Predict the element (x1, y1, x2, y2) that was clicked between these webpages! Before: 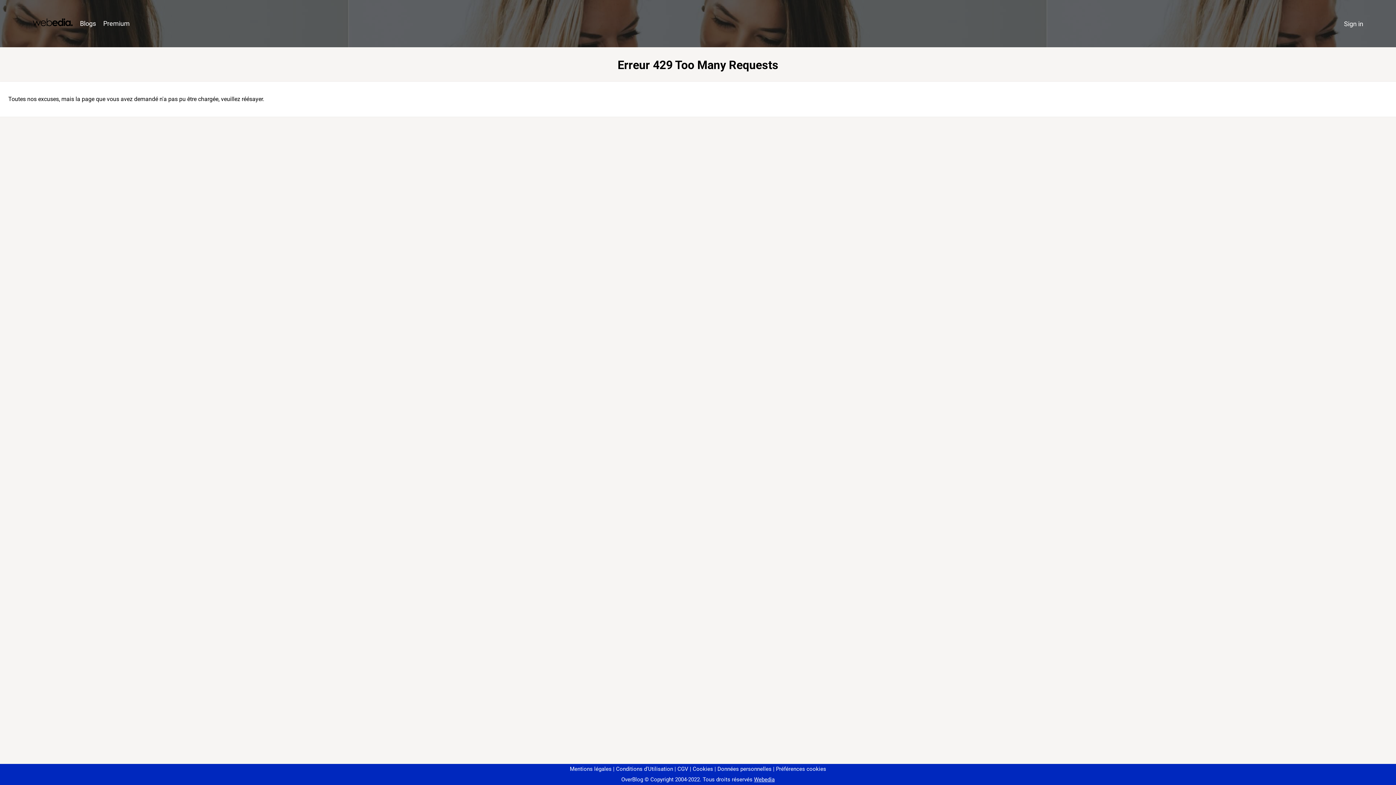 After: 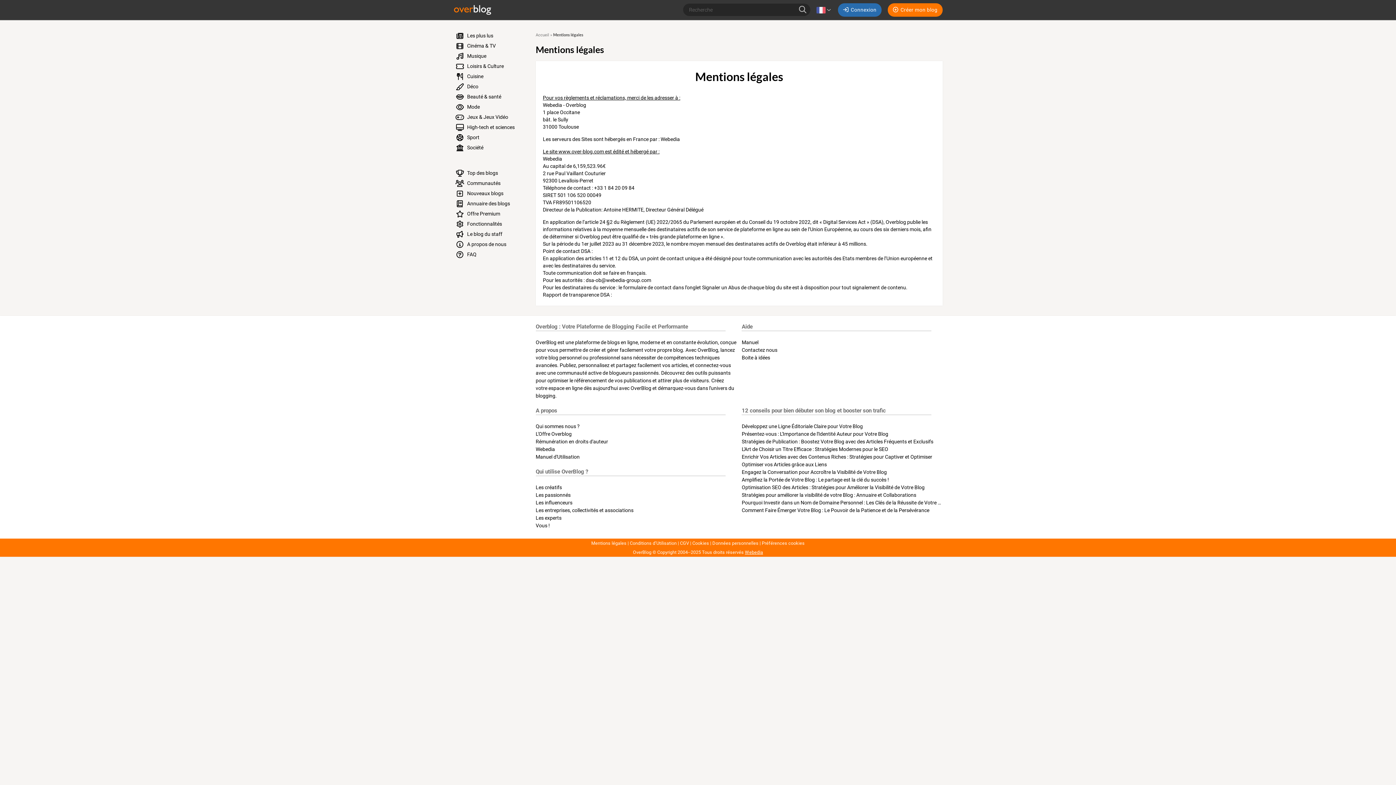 Action: label: Mentions légales bbox: (570, 766, 611, 772)